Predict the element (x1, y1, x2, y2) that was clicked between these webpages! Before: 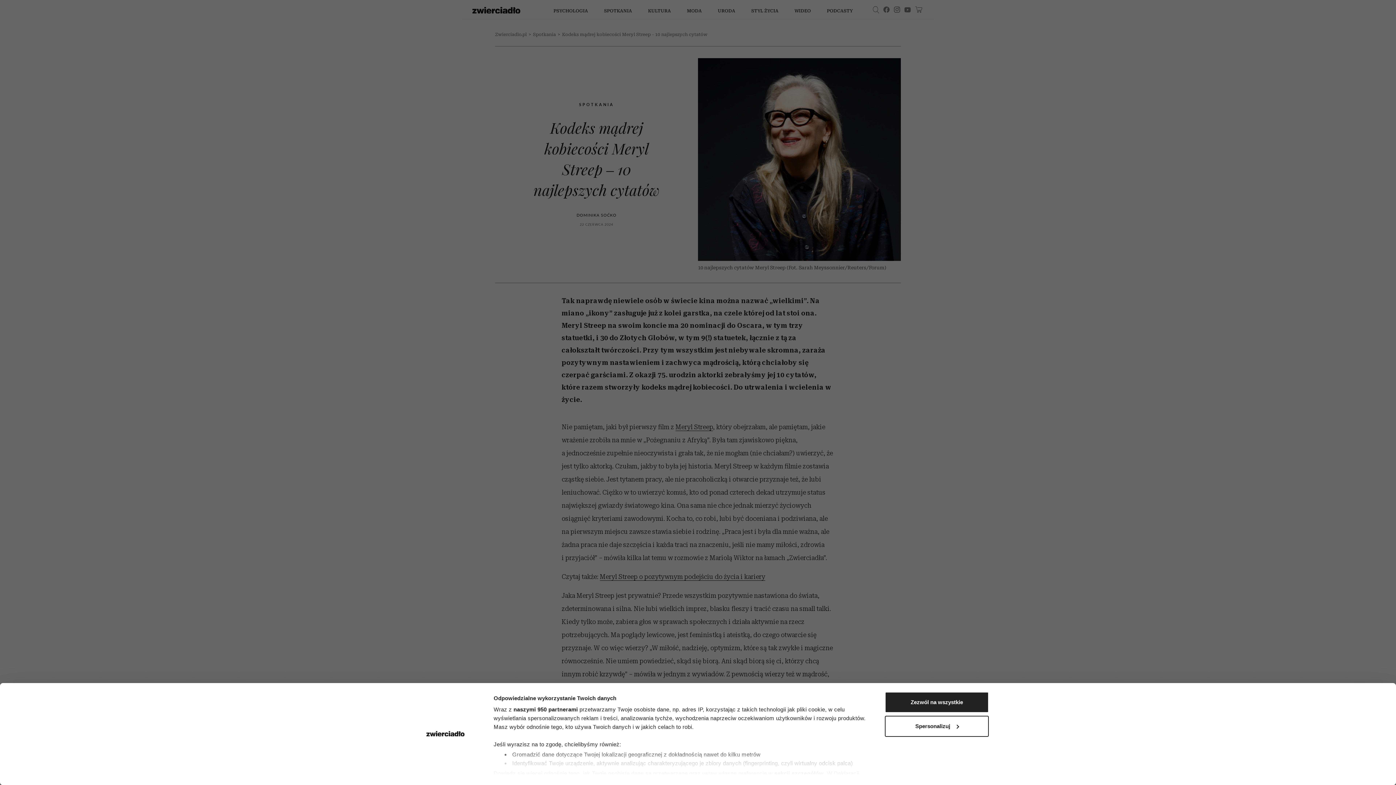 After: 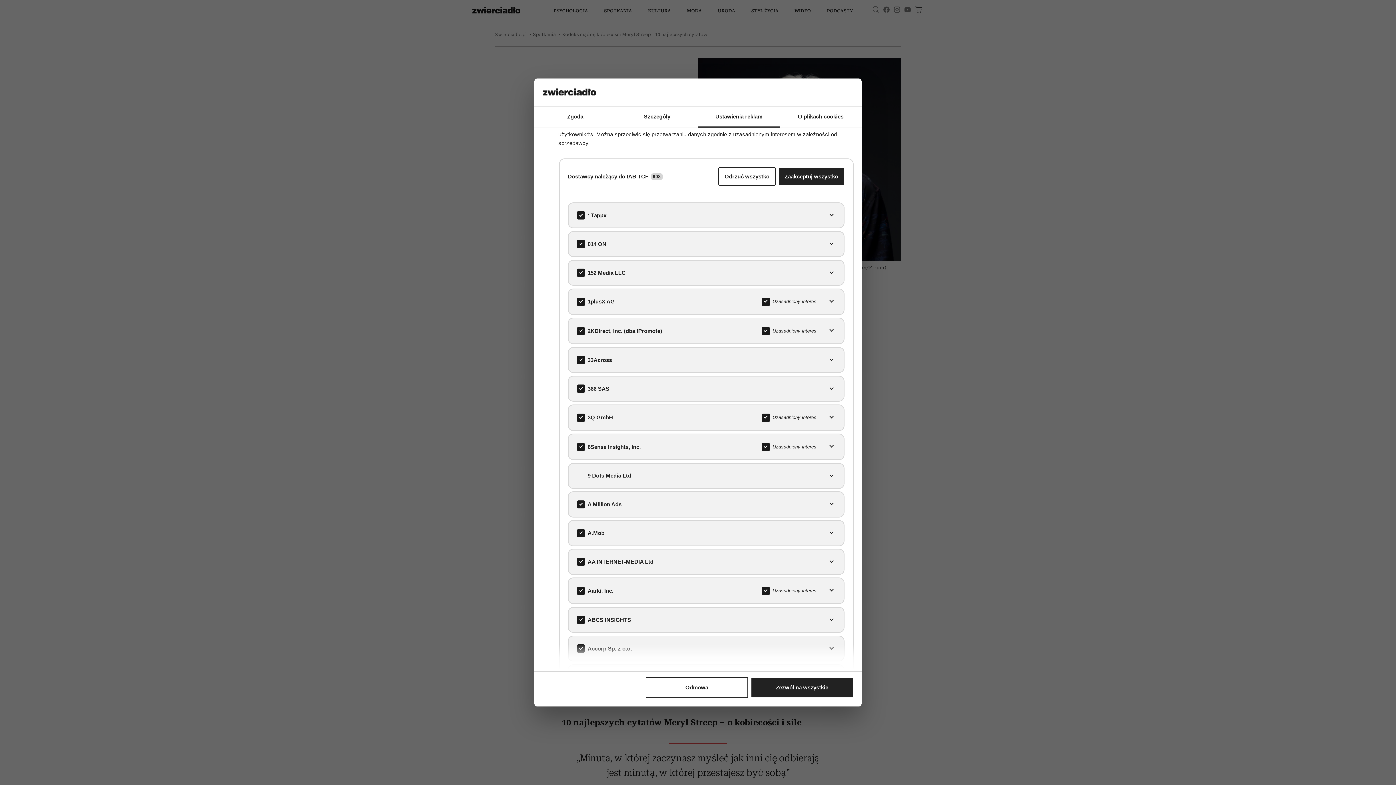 Action: label: naszymi 950 partnerami bbox: (513, 706, 578, 712)